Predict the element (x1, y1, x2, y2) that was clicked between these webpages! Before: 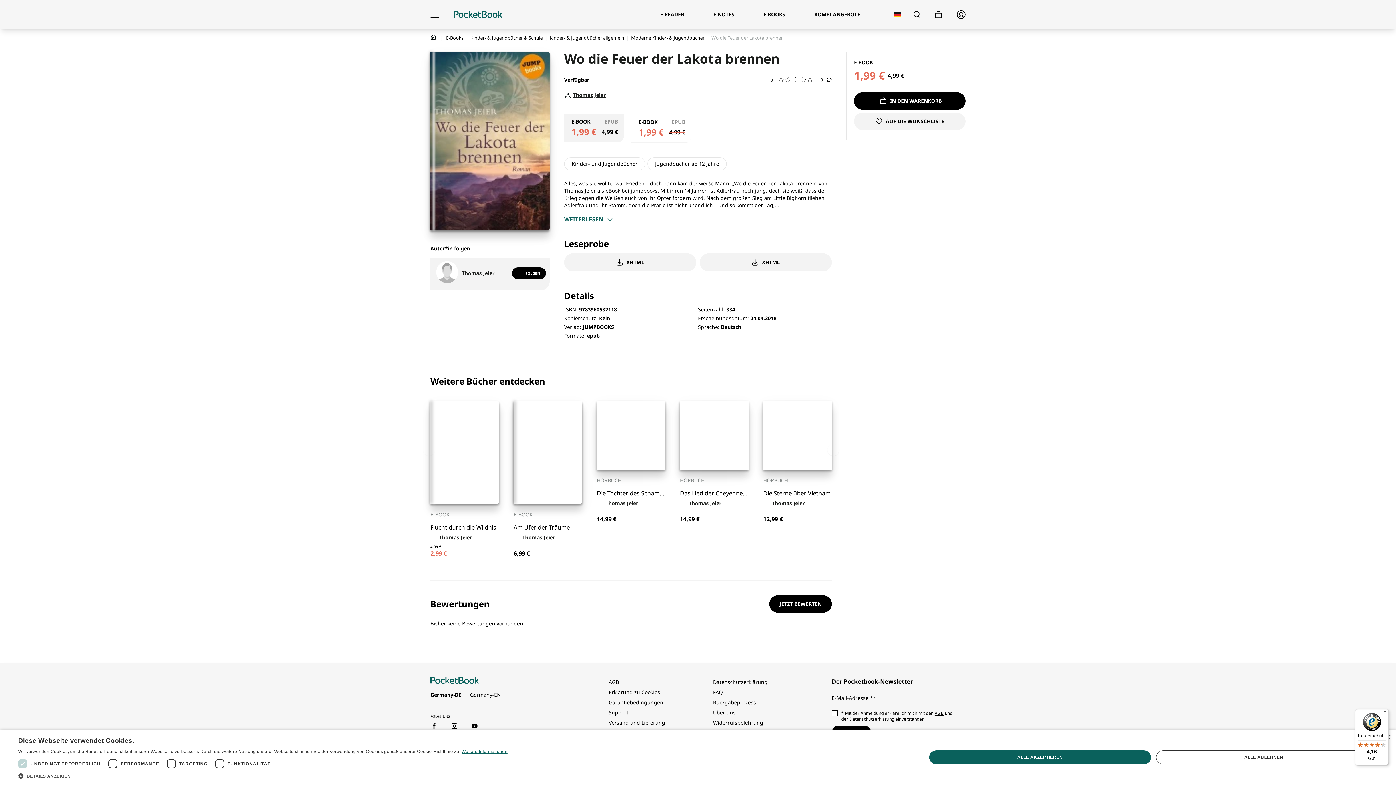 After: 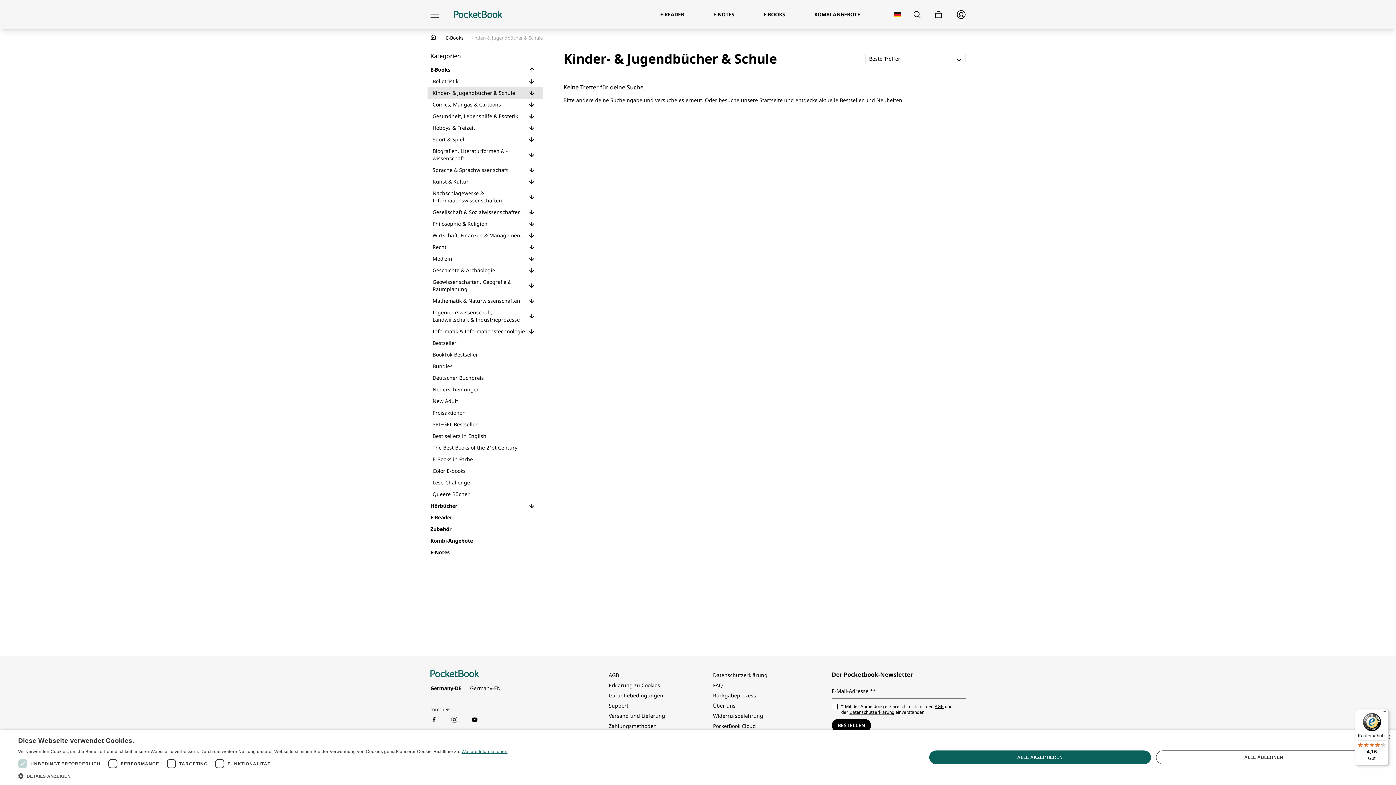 Action: bbox: (470, 34, 542, 40) label: Kinder- & Jugendbücher & Schule